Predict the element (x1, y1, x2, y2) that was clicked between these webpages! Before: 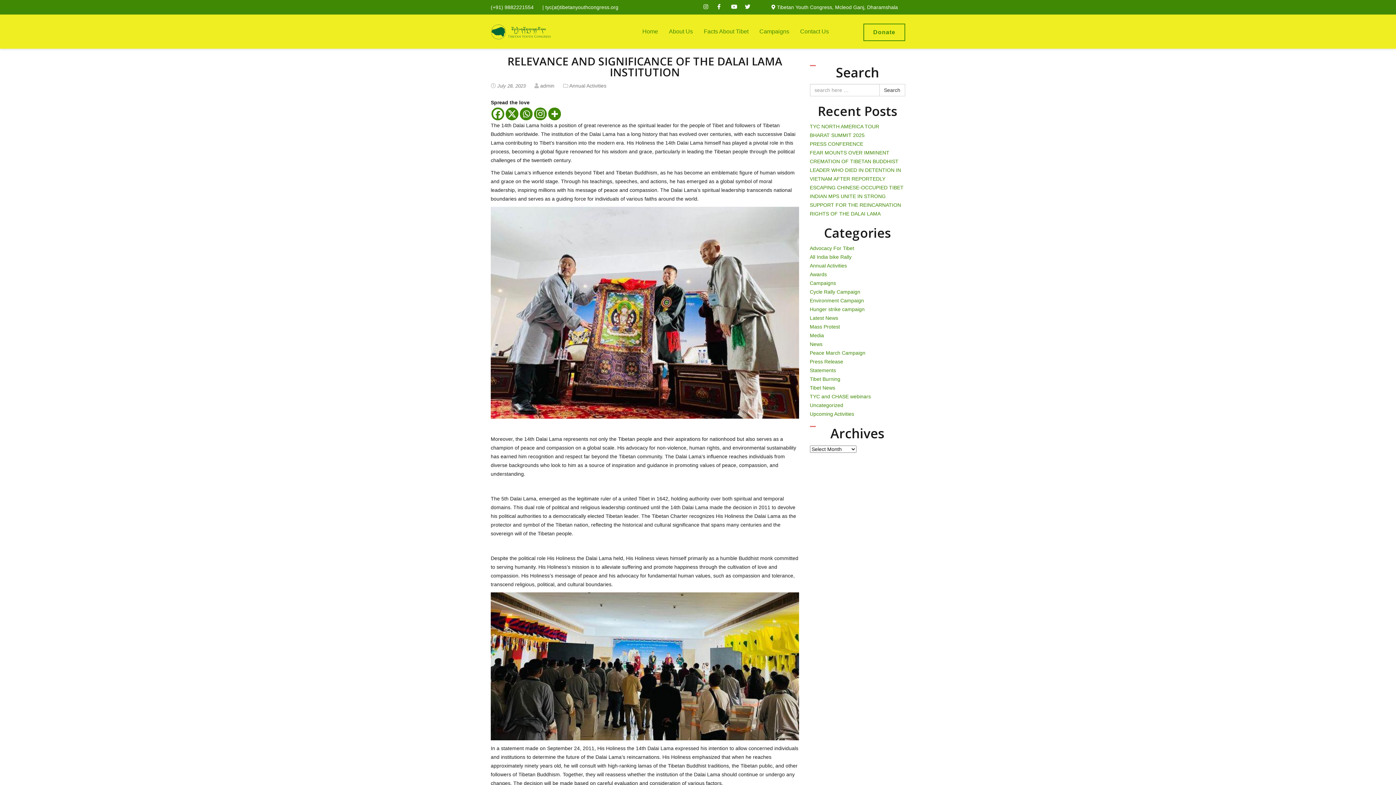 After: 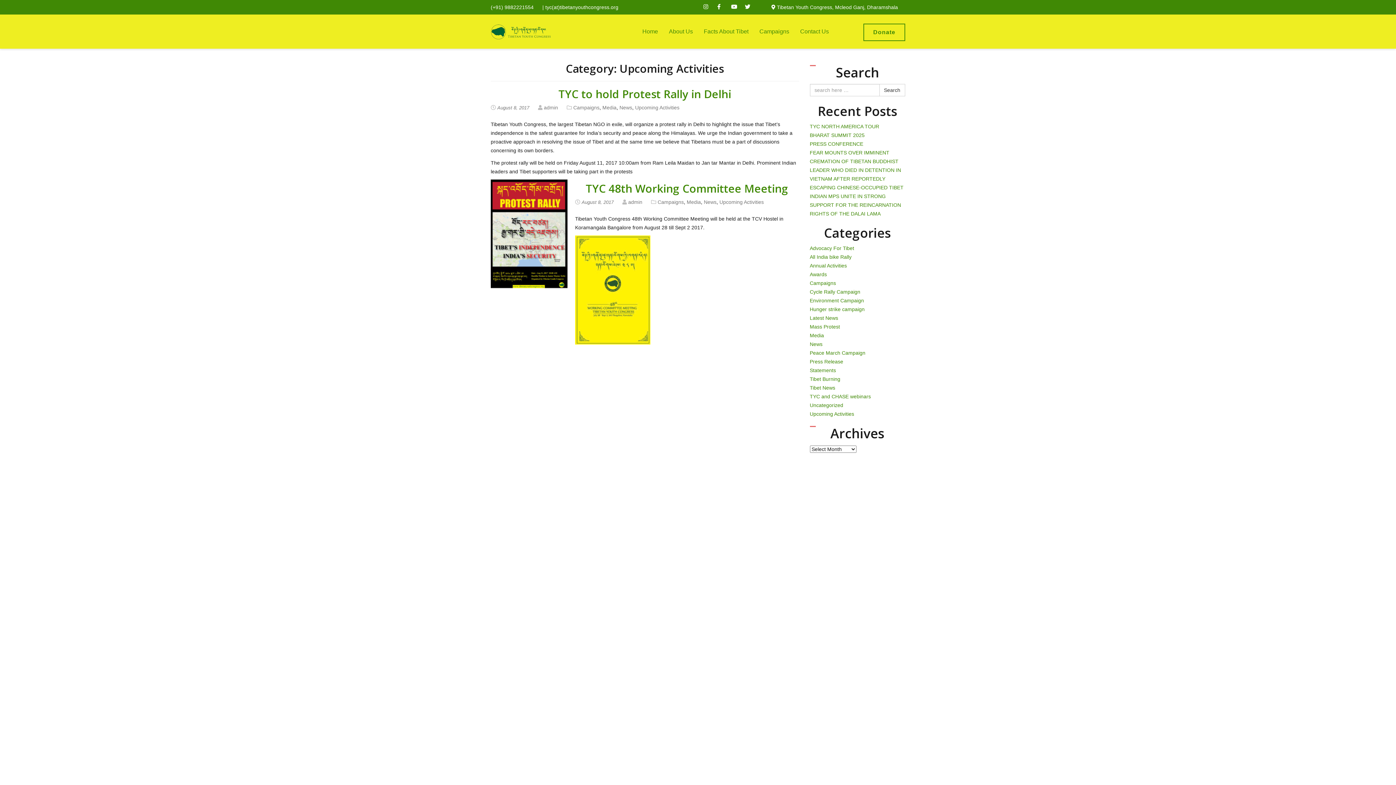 Action: label: Upcoming Activities bbox: (810, 411, 854, 417)